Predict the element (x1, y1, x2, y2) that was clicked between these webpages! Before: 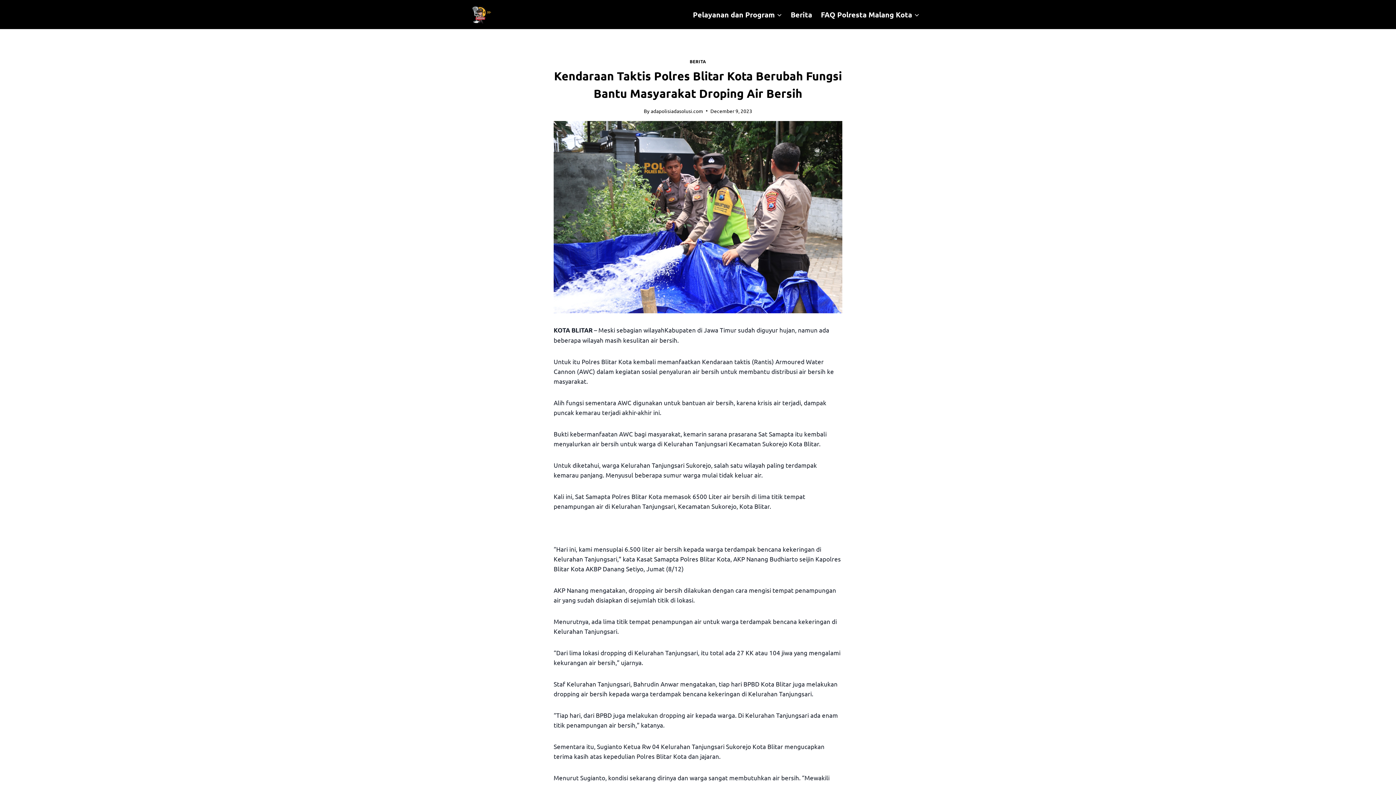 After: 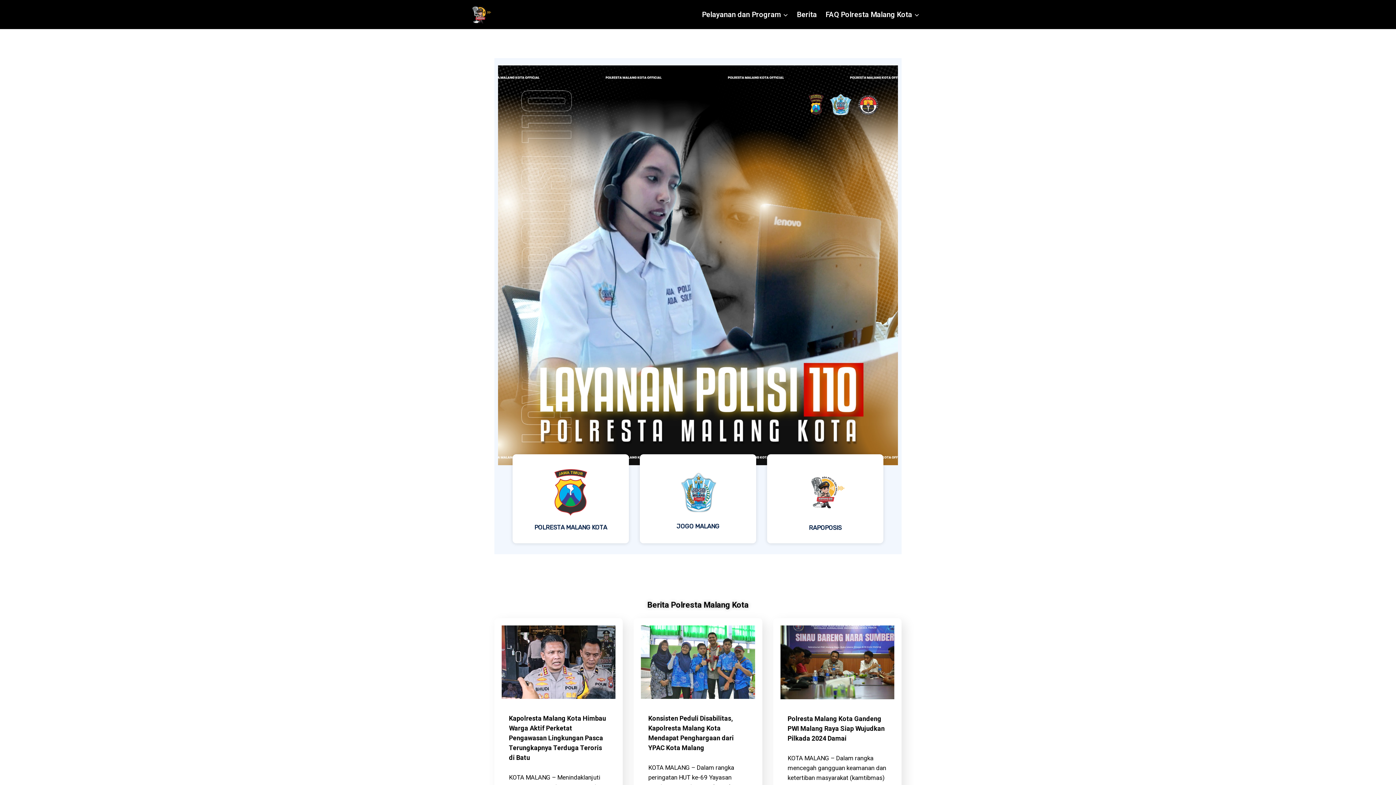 Action: label: adapolisiadasolusi.com bbox: (650, 107, 703, 114)